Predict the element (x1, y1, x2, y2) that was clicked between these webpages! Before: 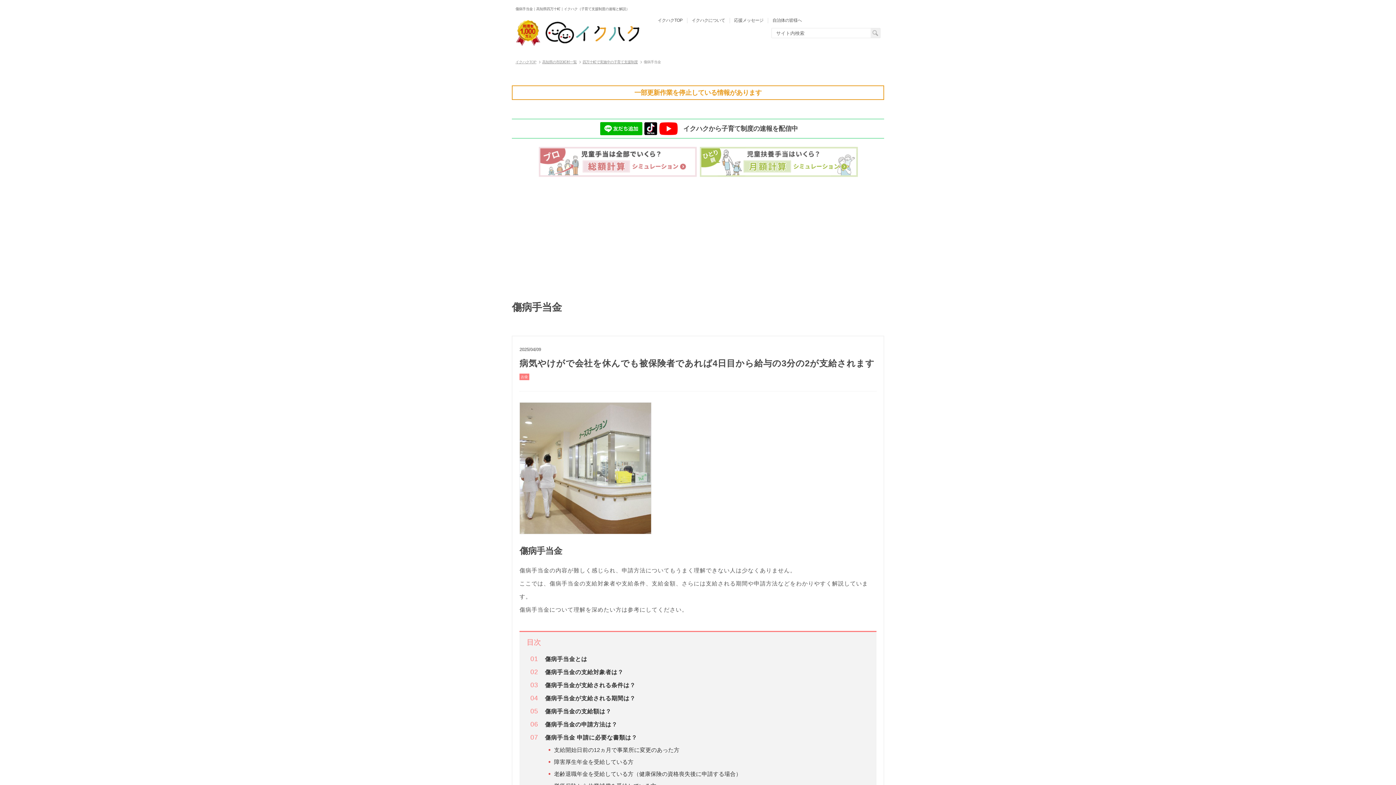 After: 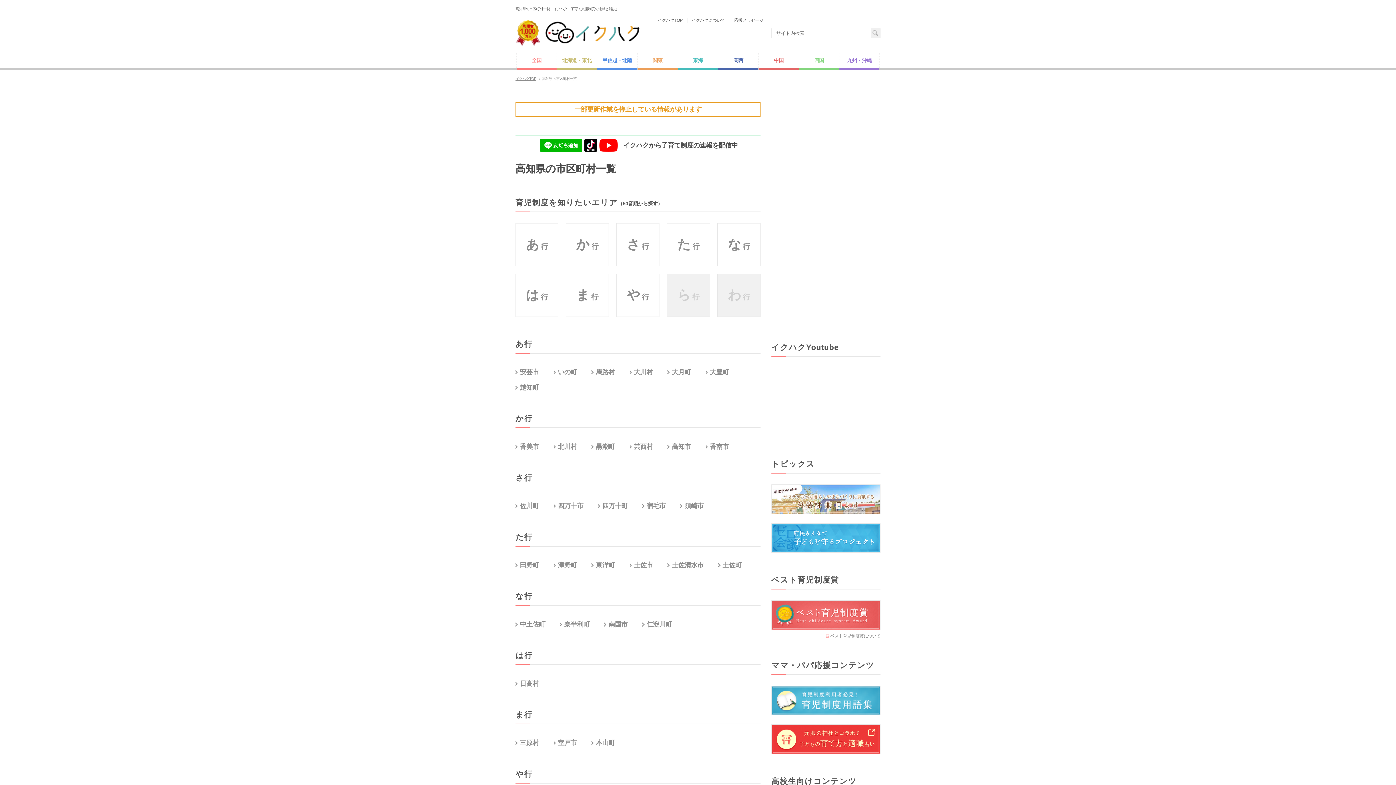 Action: bbox: (542, 59, 576, 65) label: 高知県の市区町村一覧